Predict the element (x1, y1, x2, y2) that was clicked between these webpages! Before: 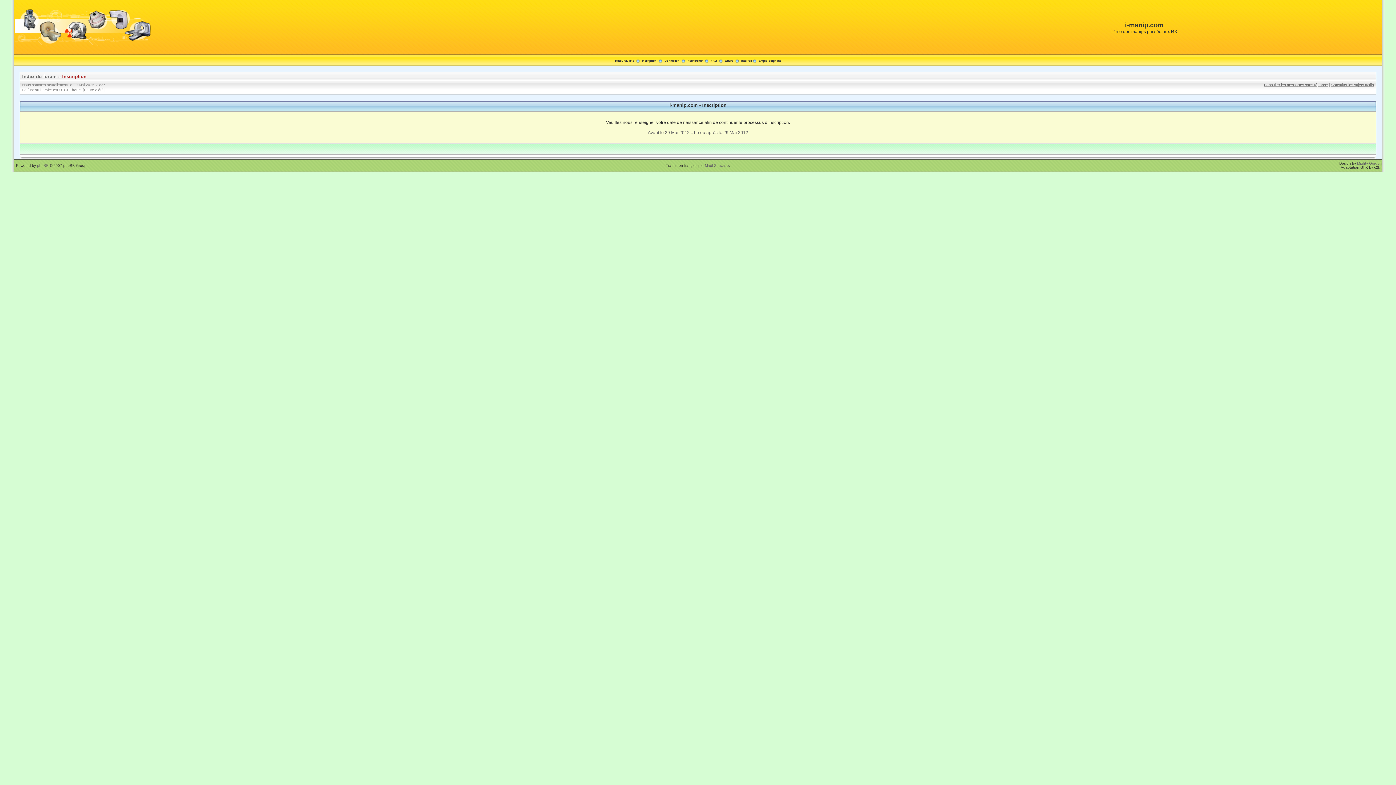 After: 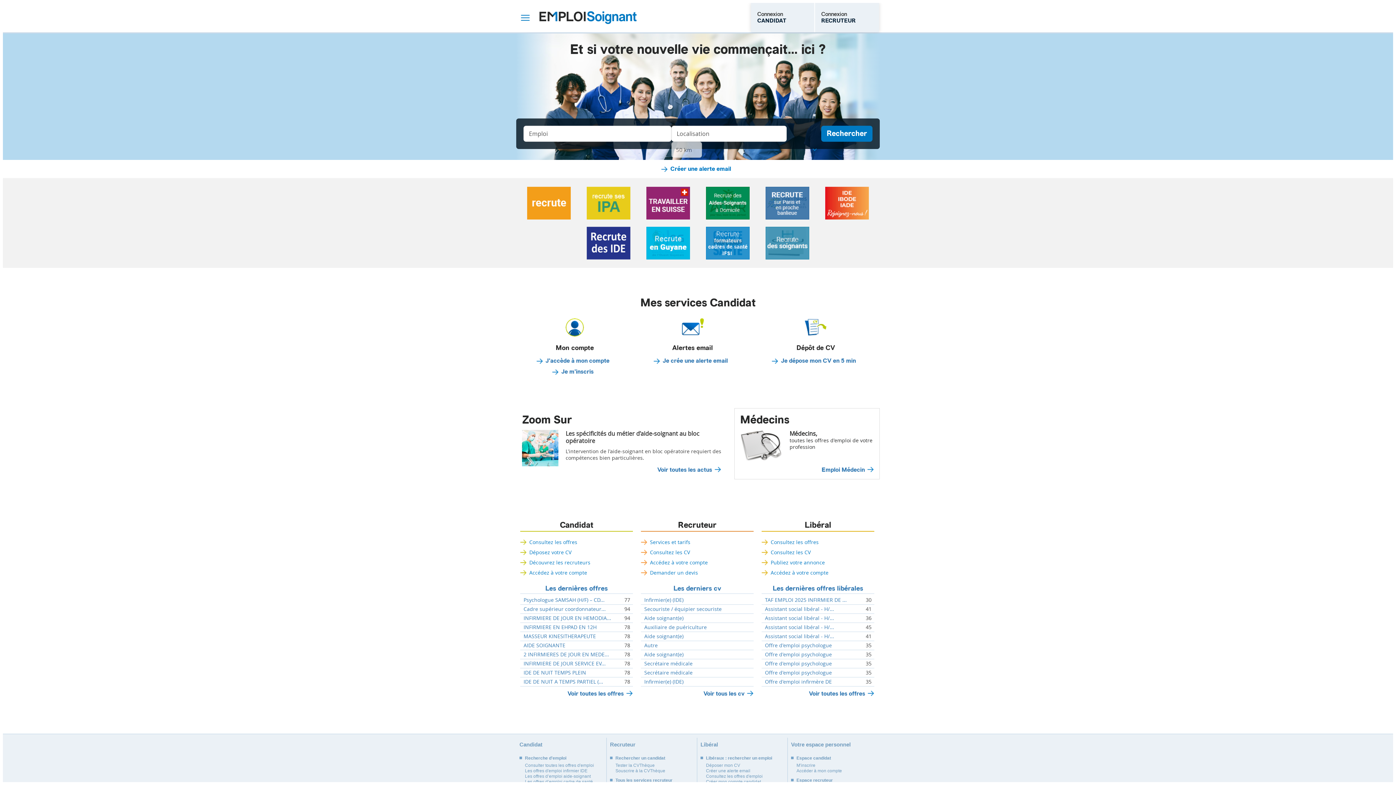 Action: bbox: (758, 59, 781, 62) label: Emploi soignant